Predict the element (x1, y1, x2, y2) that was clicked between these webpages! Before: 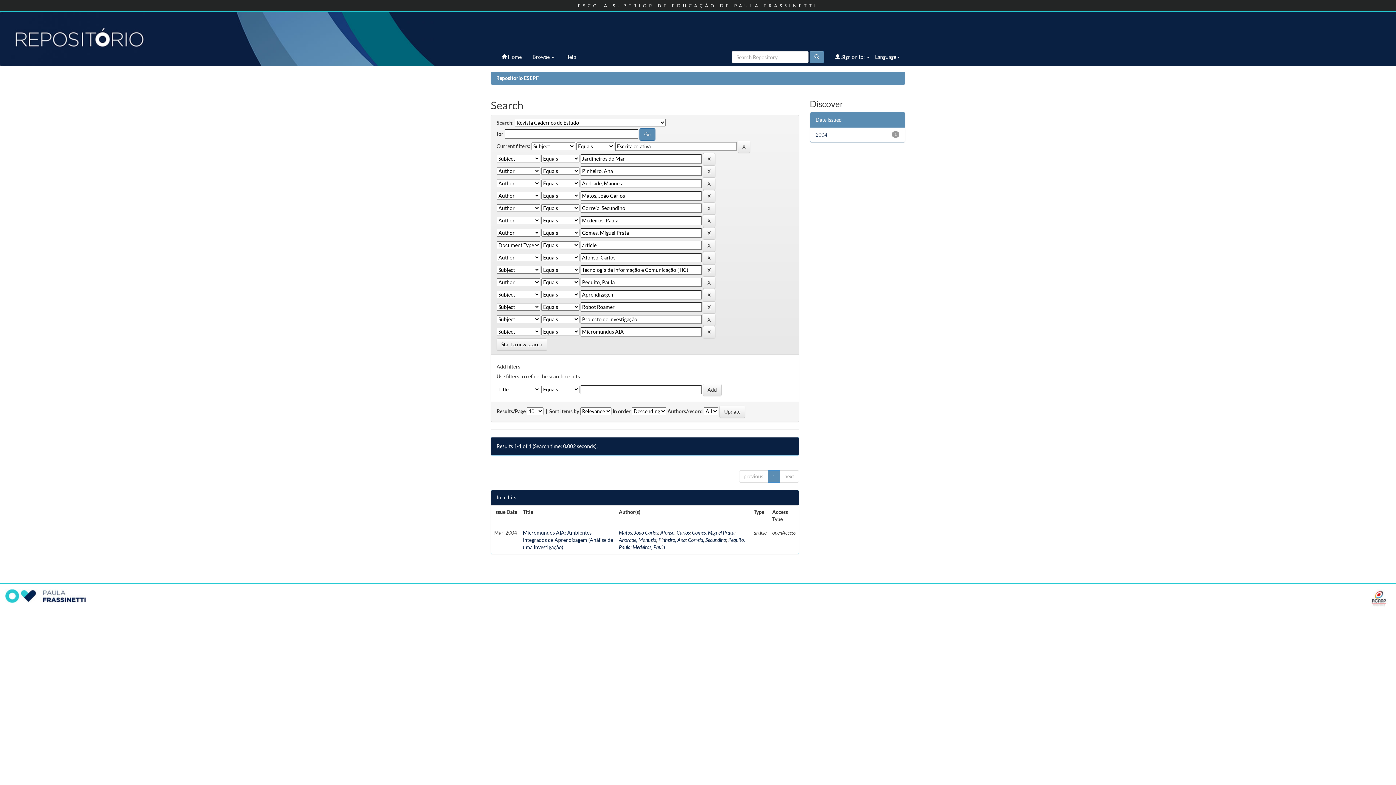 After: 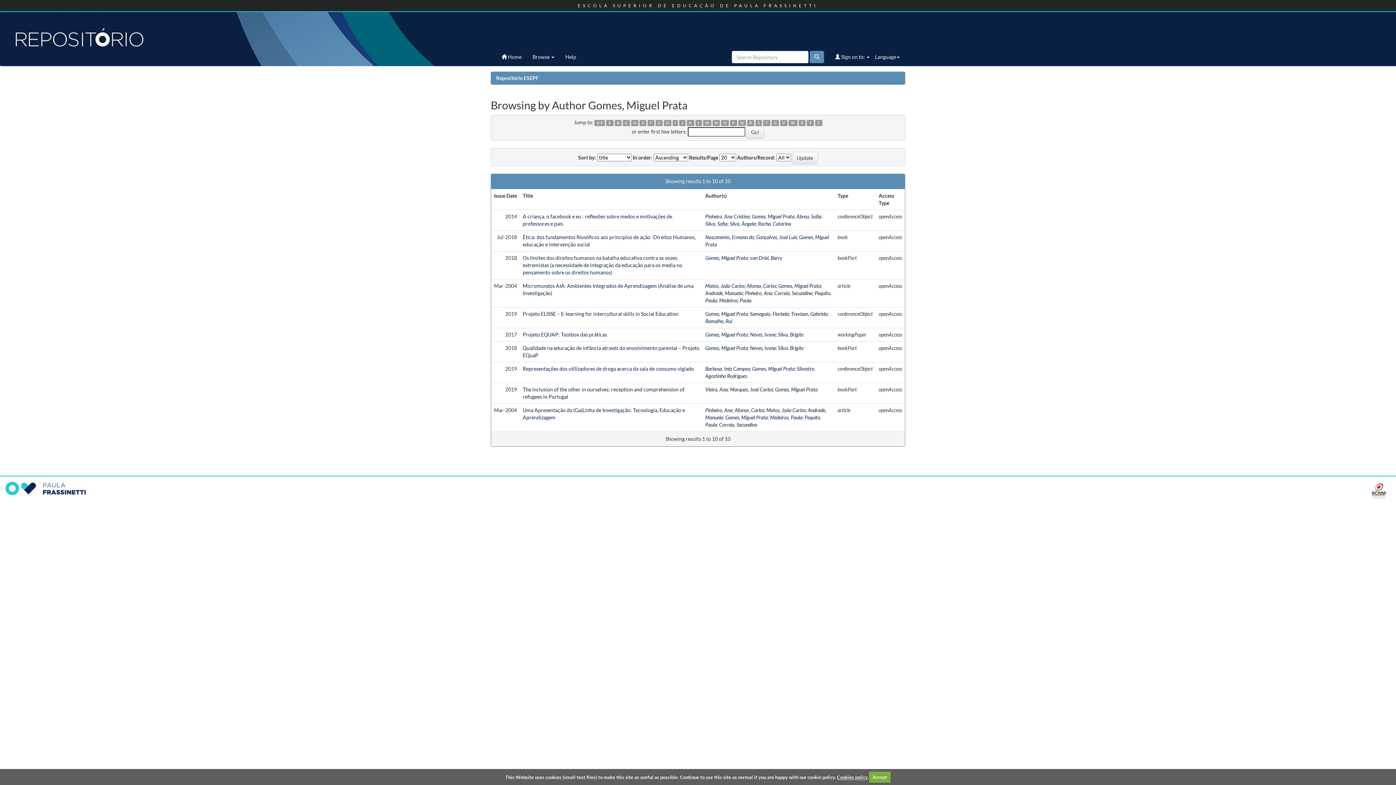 Action: bbox: (692, 529, 734, 536) label: Gomes, Miguel Prata